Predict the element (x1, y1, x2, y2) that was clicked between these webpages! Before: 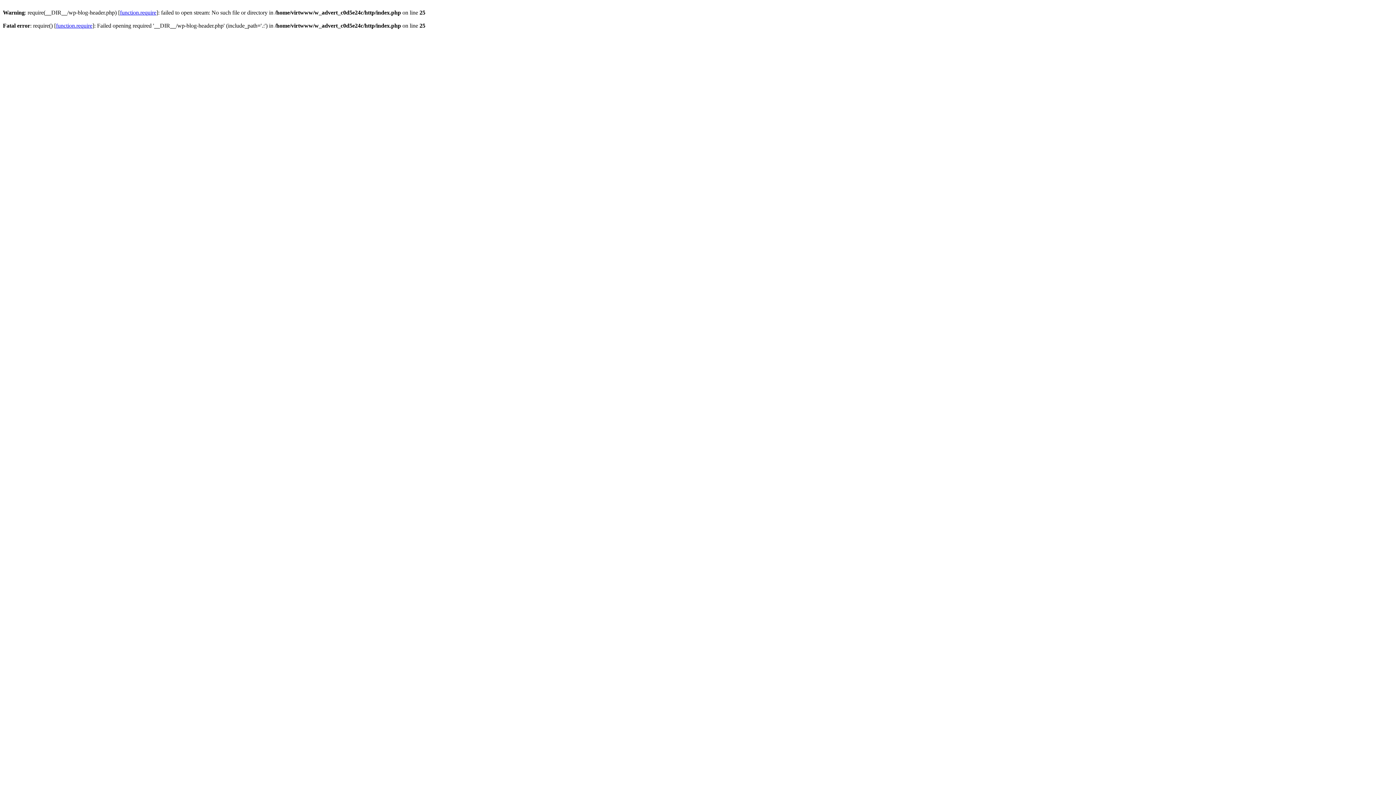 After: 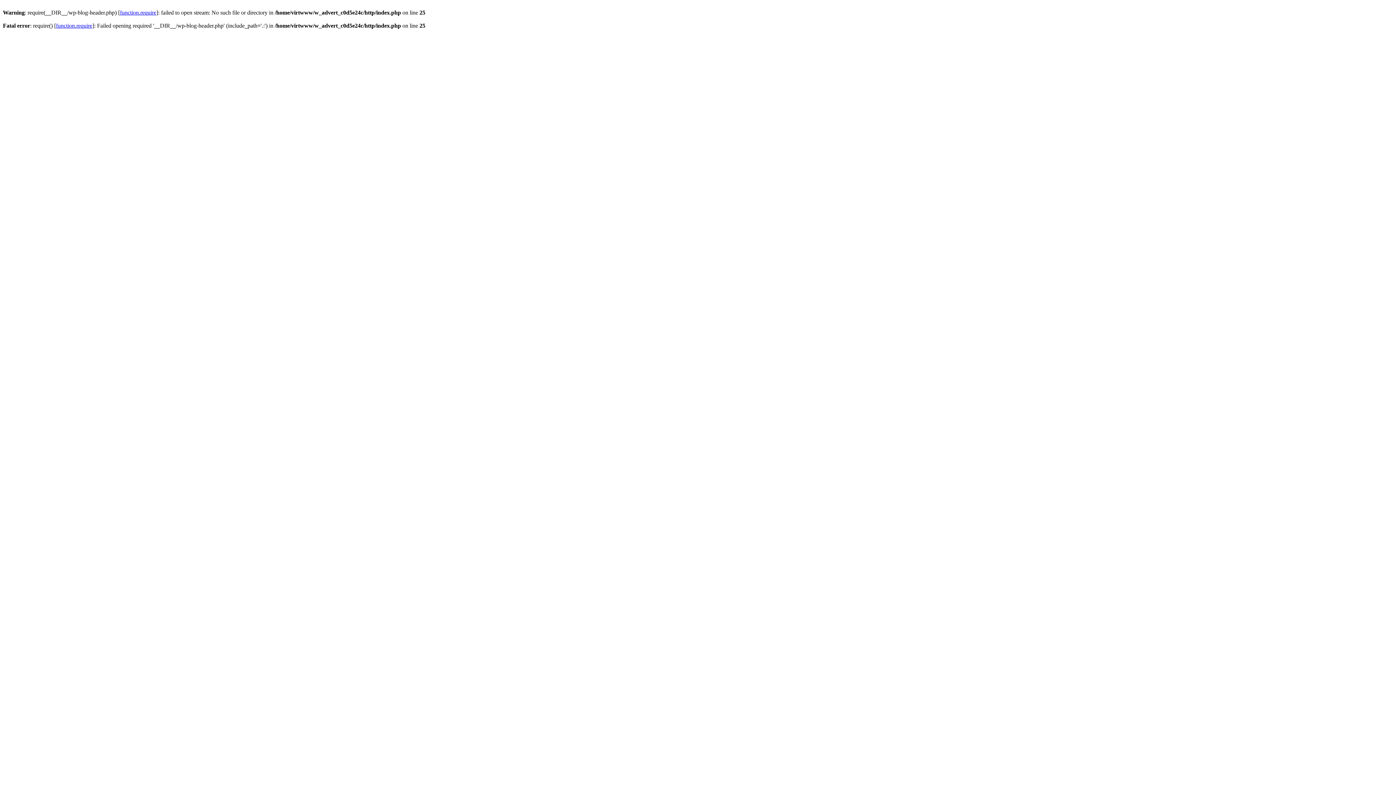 Action: label: function.require bbox: (56, 22, 92, 28)